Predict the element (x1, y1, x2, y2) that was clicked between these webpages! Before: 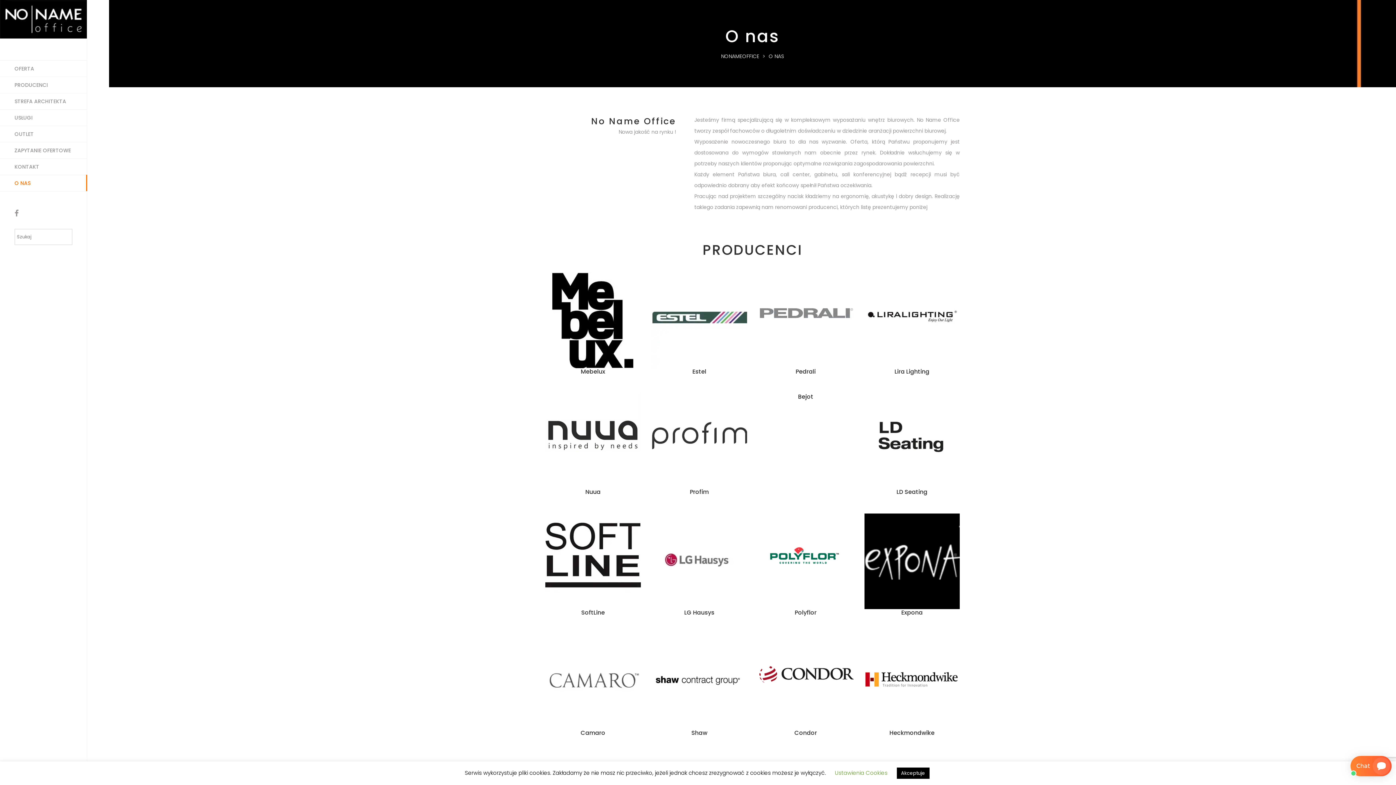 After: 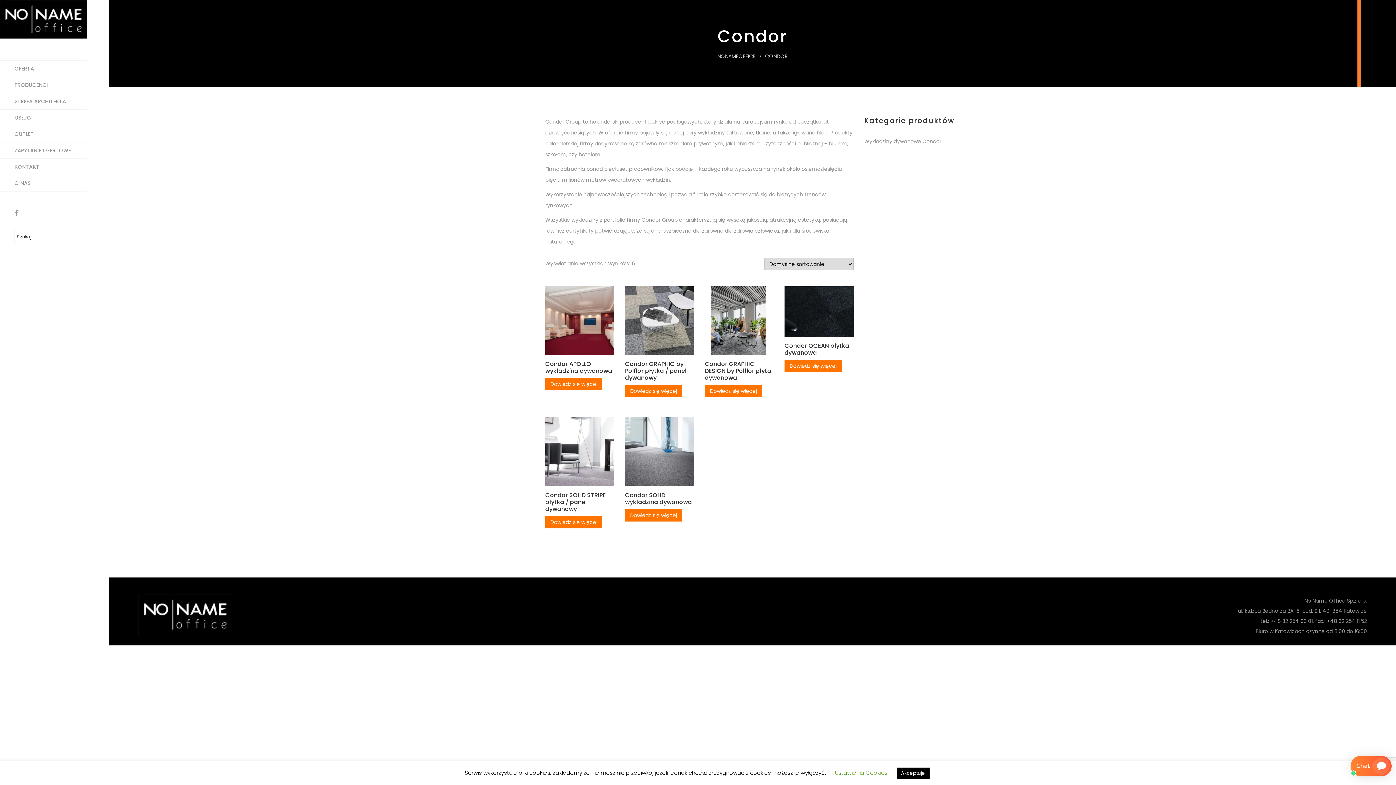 Action: label: Przejdź do kategorii produktu Condor bbox: (758, 678, 853, 736)